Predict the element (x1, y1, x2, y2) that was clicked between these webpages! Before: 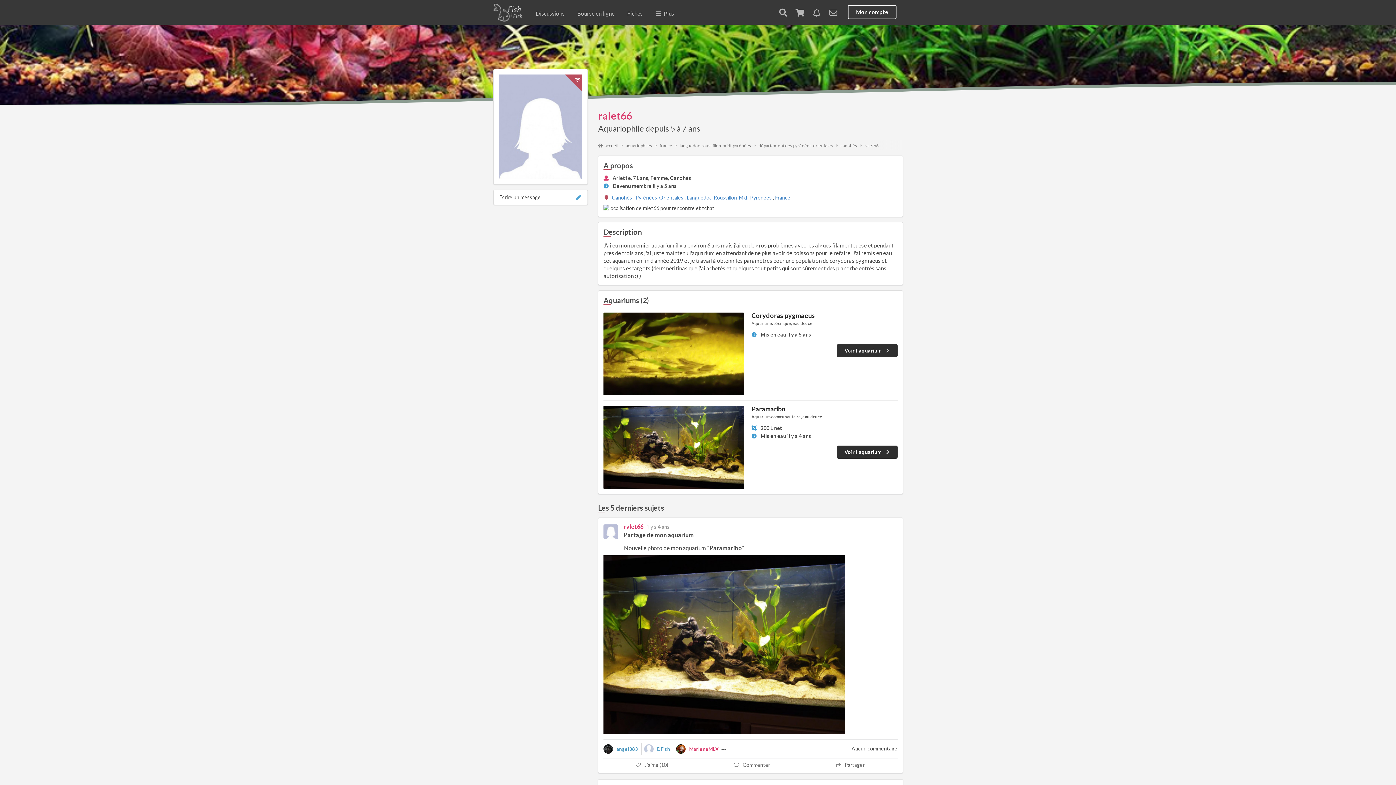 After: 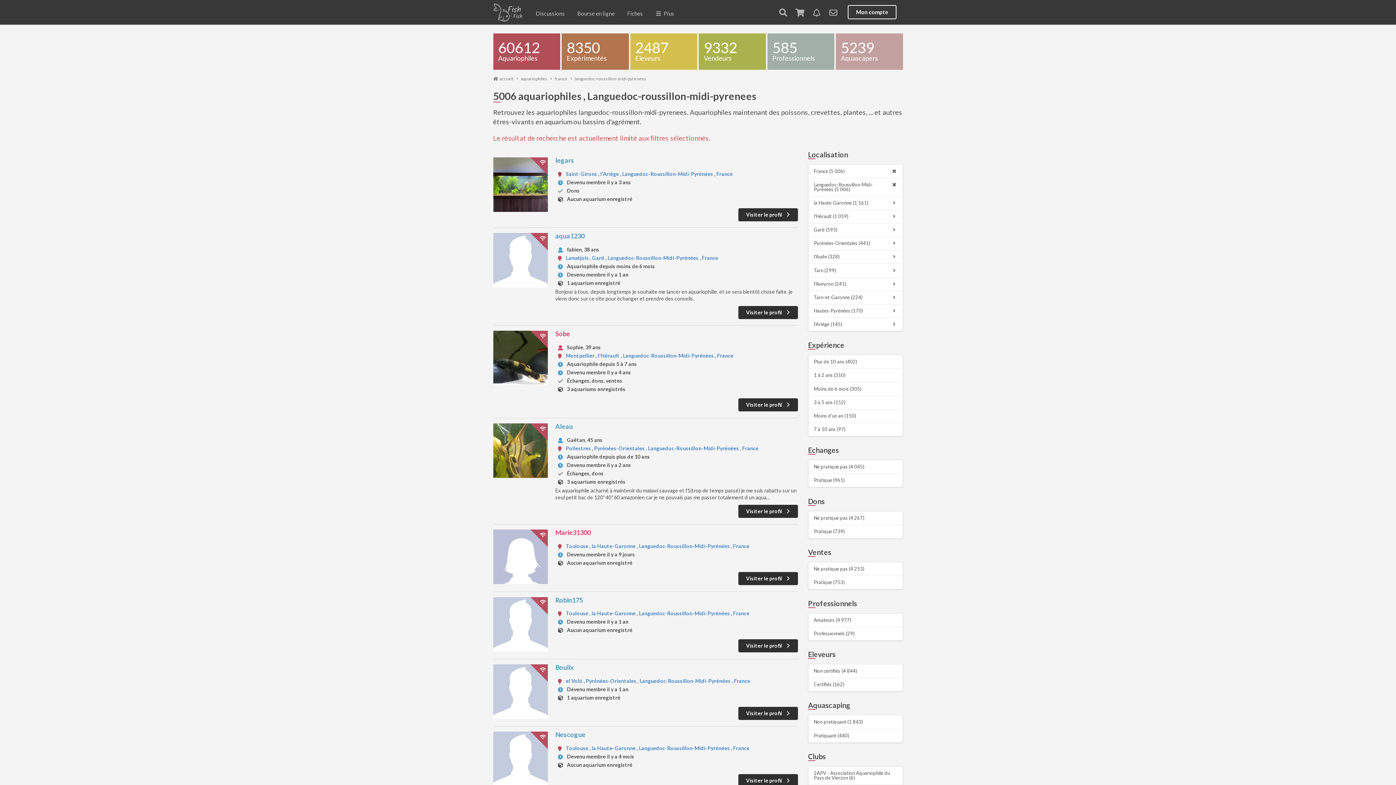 Action: bbox: (687, 194, 773, 200) label: Languedoc-Roussillon-Midi-Pyrénées 